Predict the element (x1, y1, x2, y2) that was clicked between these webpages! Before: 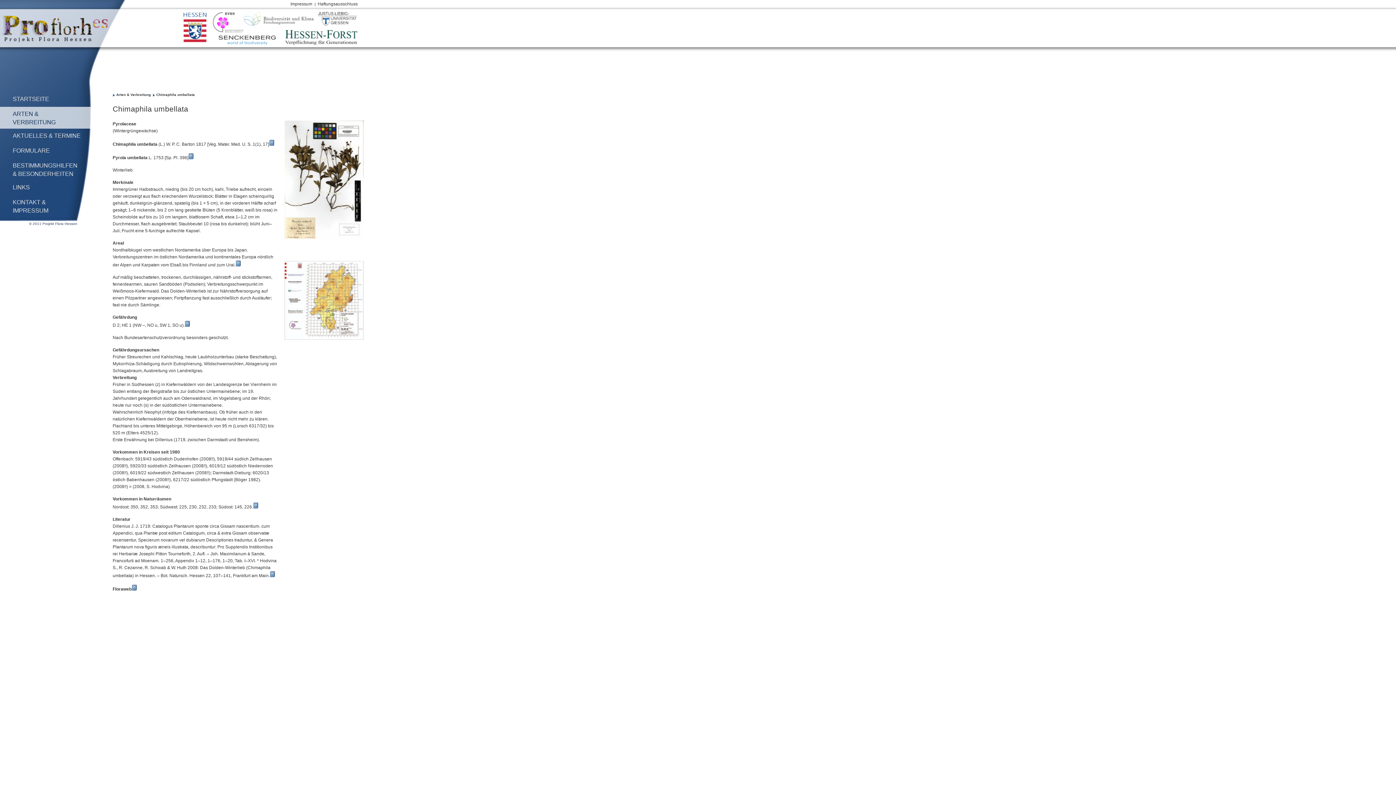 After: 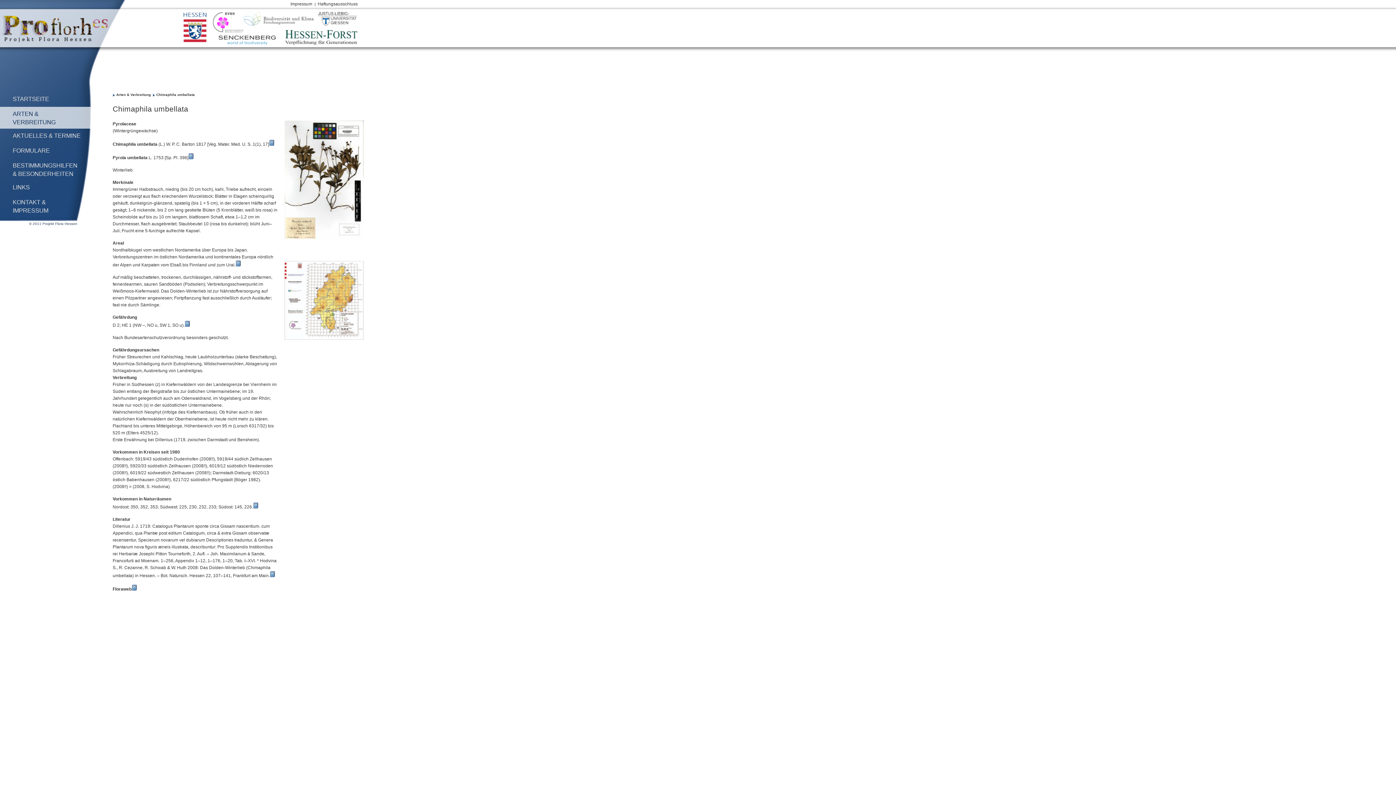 Action: bbox: (318, 12, 356, 25)